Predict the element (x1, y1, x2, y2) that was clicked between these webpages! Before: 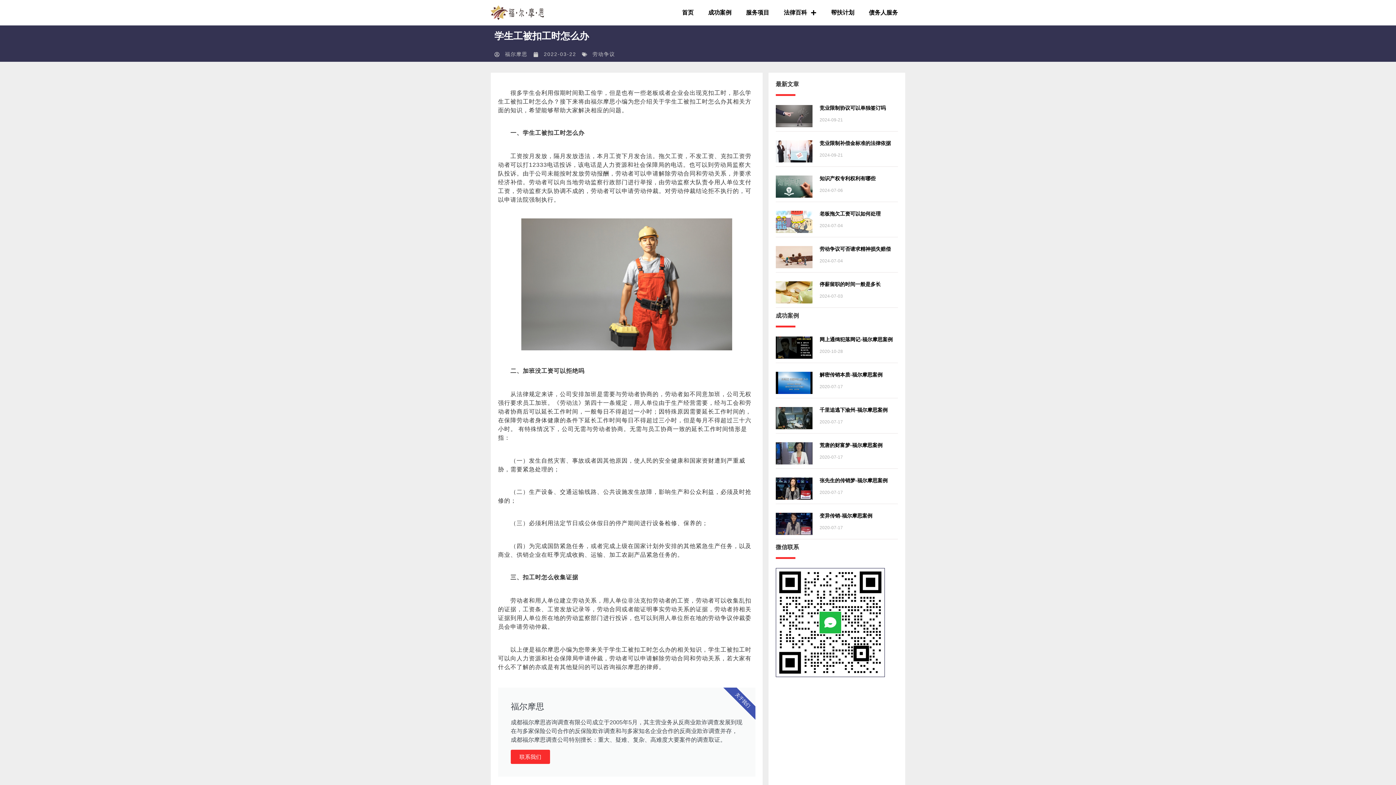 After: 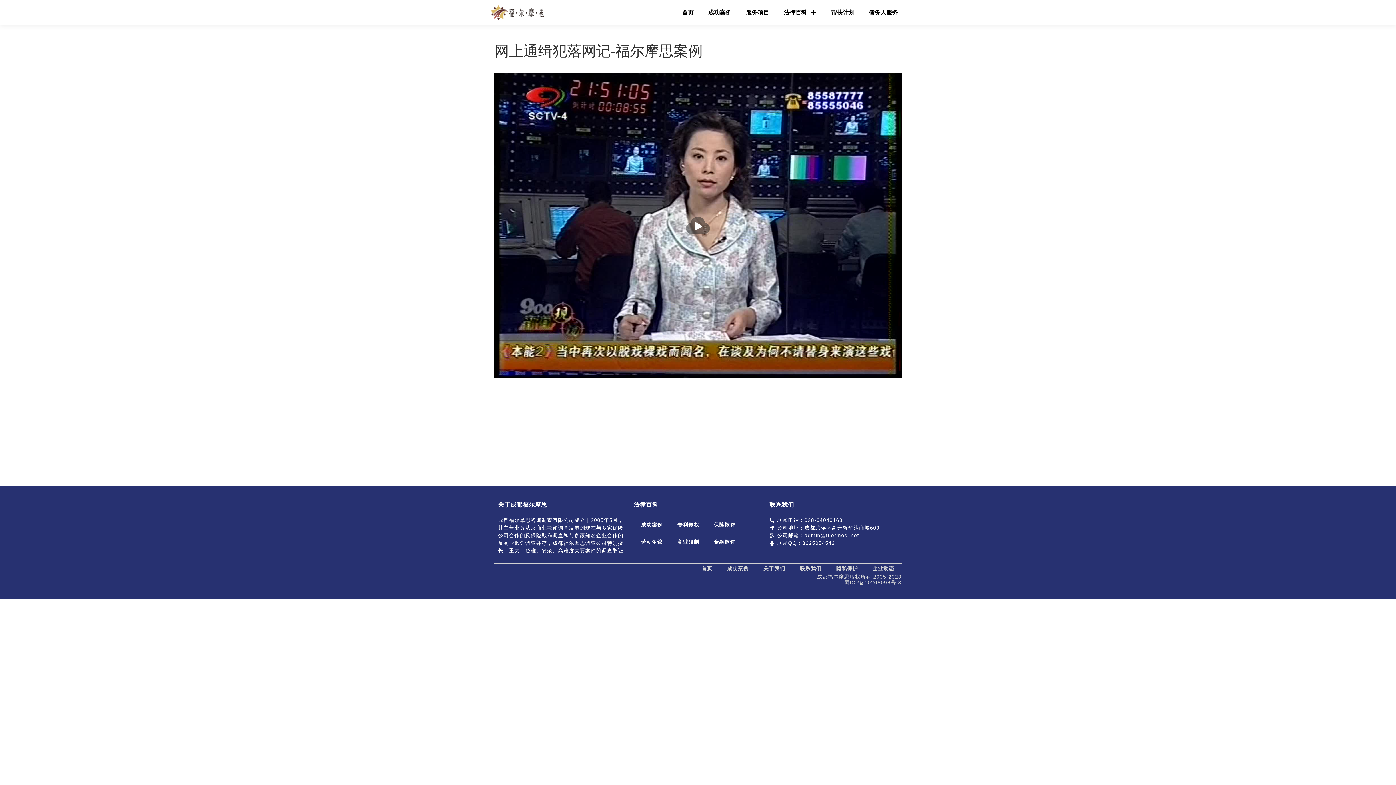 Action: bbox: (819, 336, 892, 342) label: 网上通缉犯落网记-福尔摩思案例